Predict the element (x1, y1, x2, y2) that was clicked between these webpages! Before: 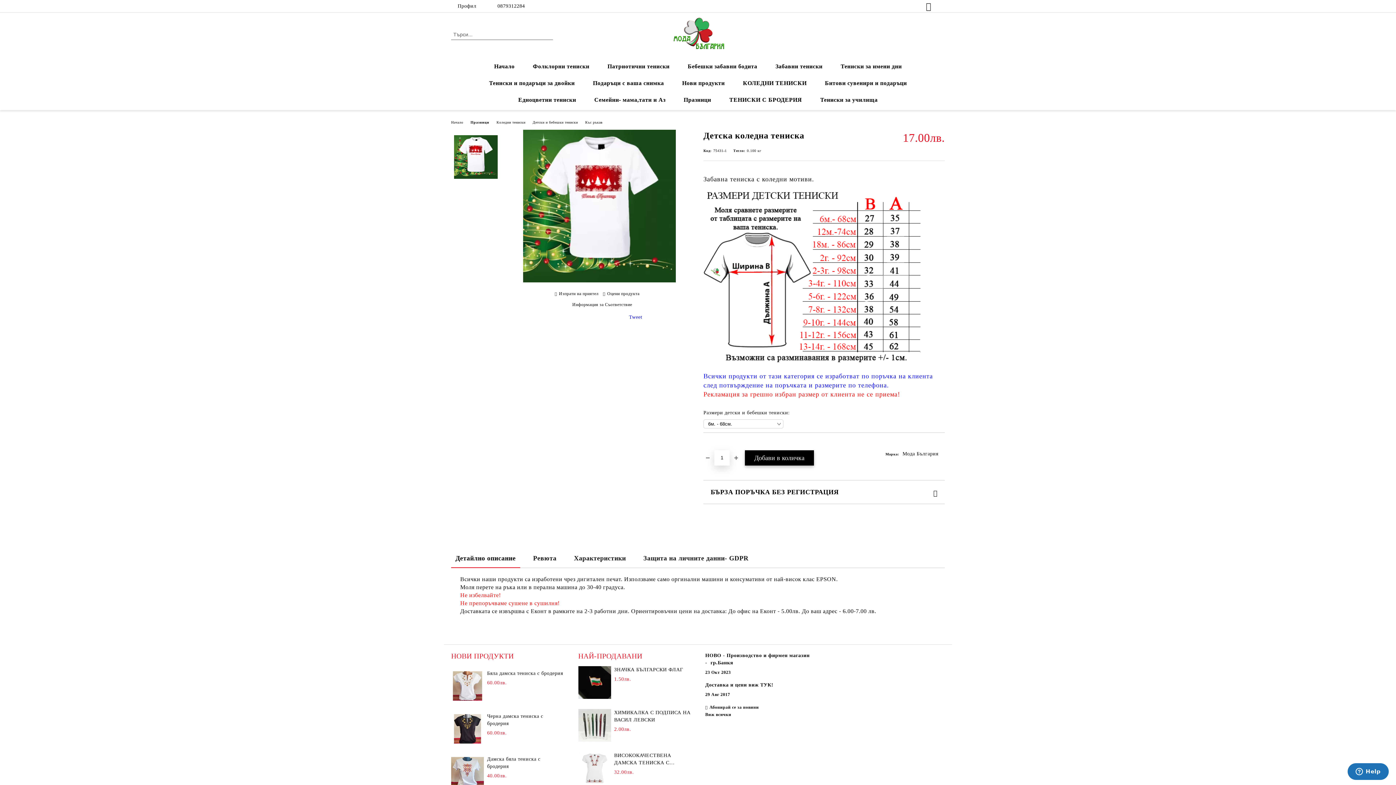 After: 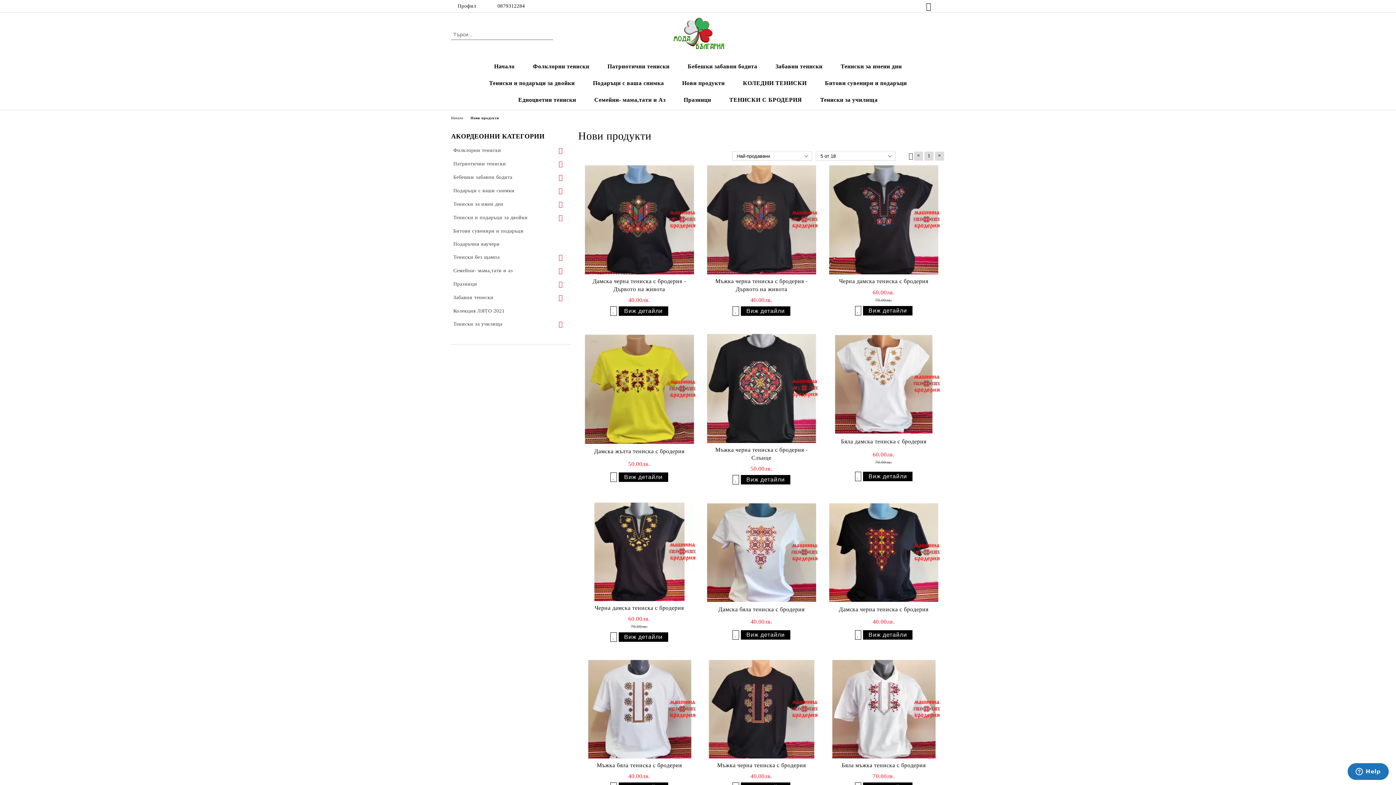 Action: label: Нови продукти bbox: (673, 74, 734, 91)